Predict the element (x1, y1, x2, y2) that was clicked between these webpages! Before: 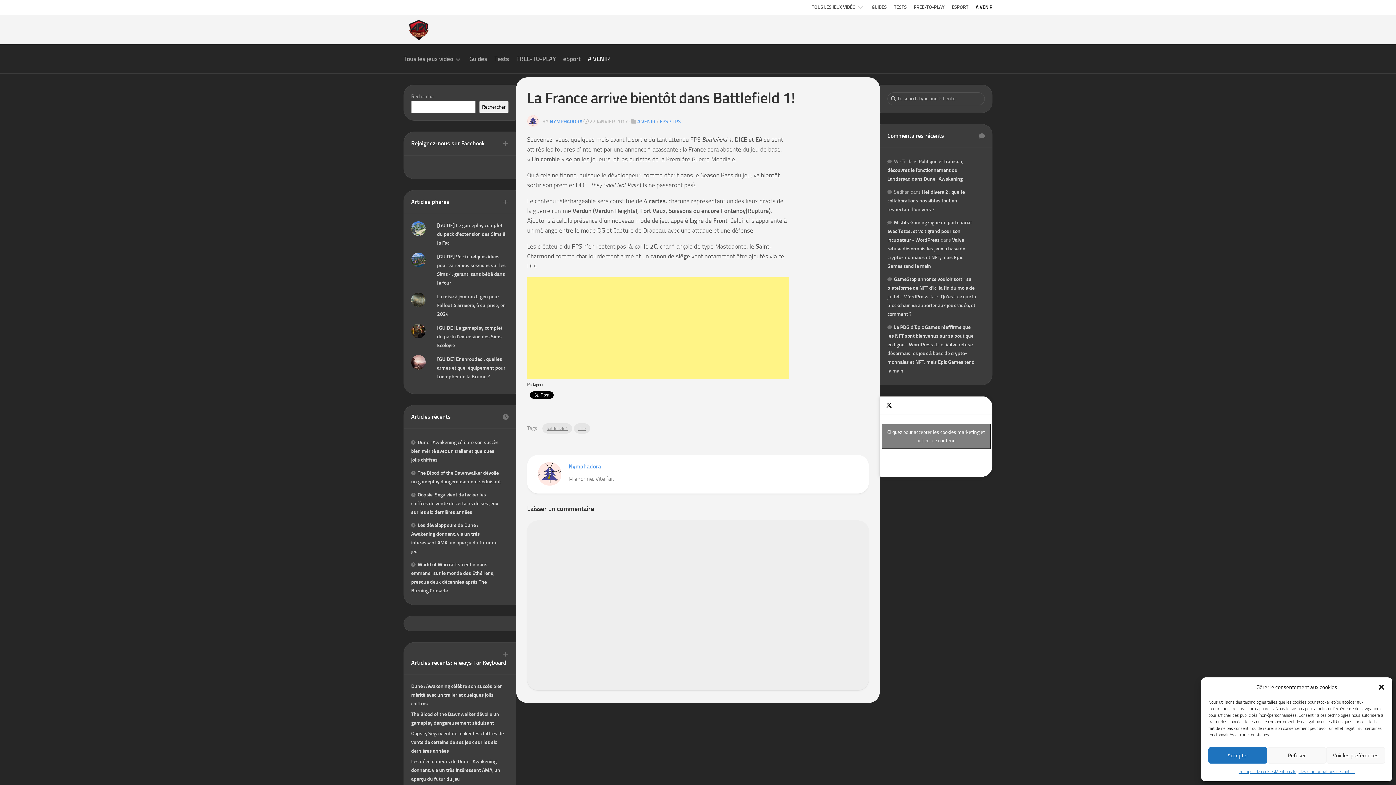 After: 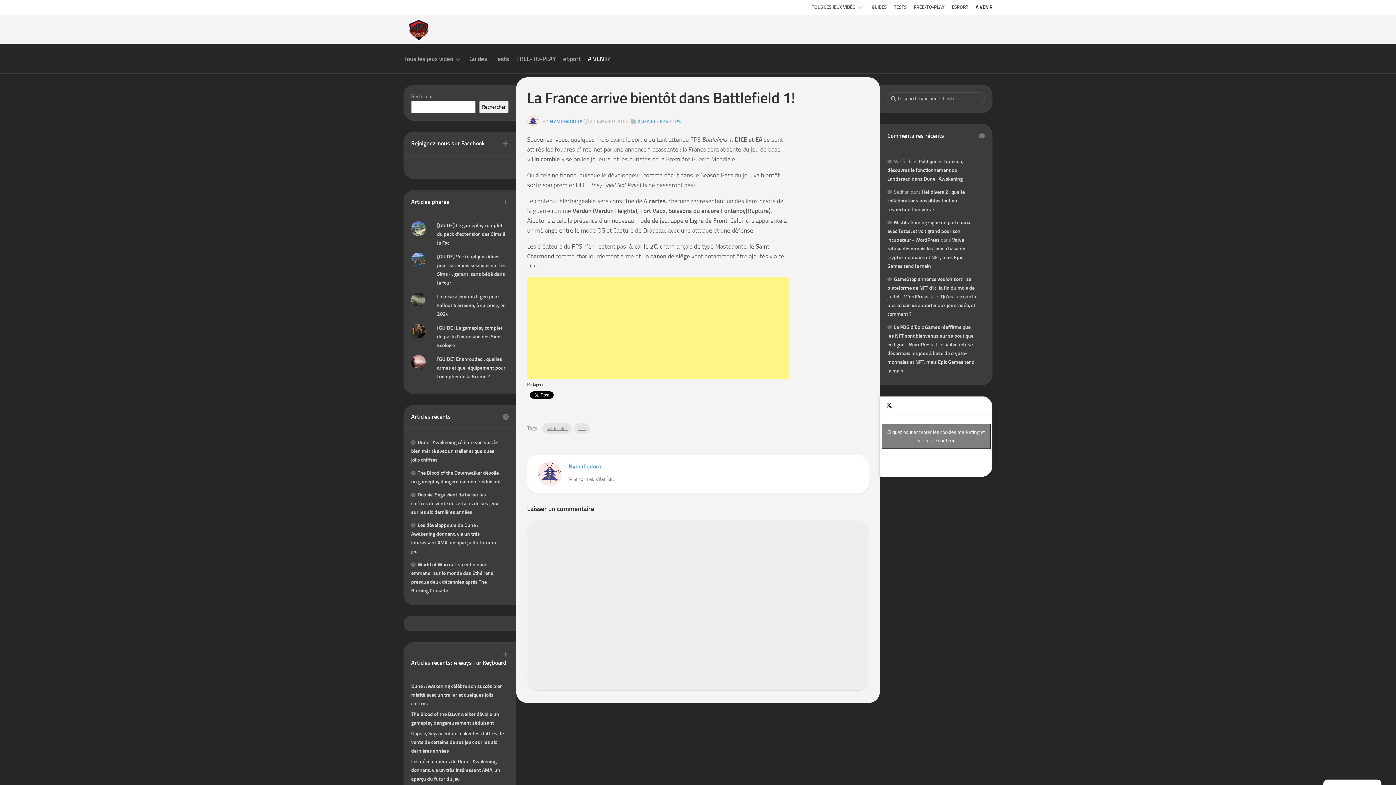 Action: label: Refuser bbox: (1267, 747, 1326, 764)